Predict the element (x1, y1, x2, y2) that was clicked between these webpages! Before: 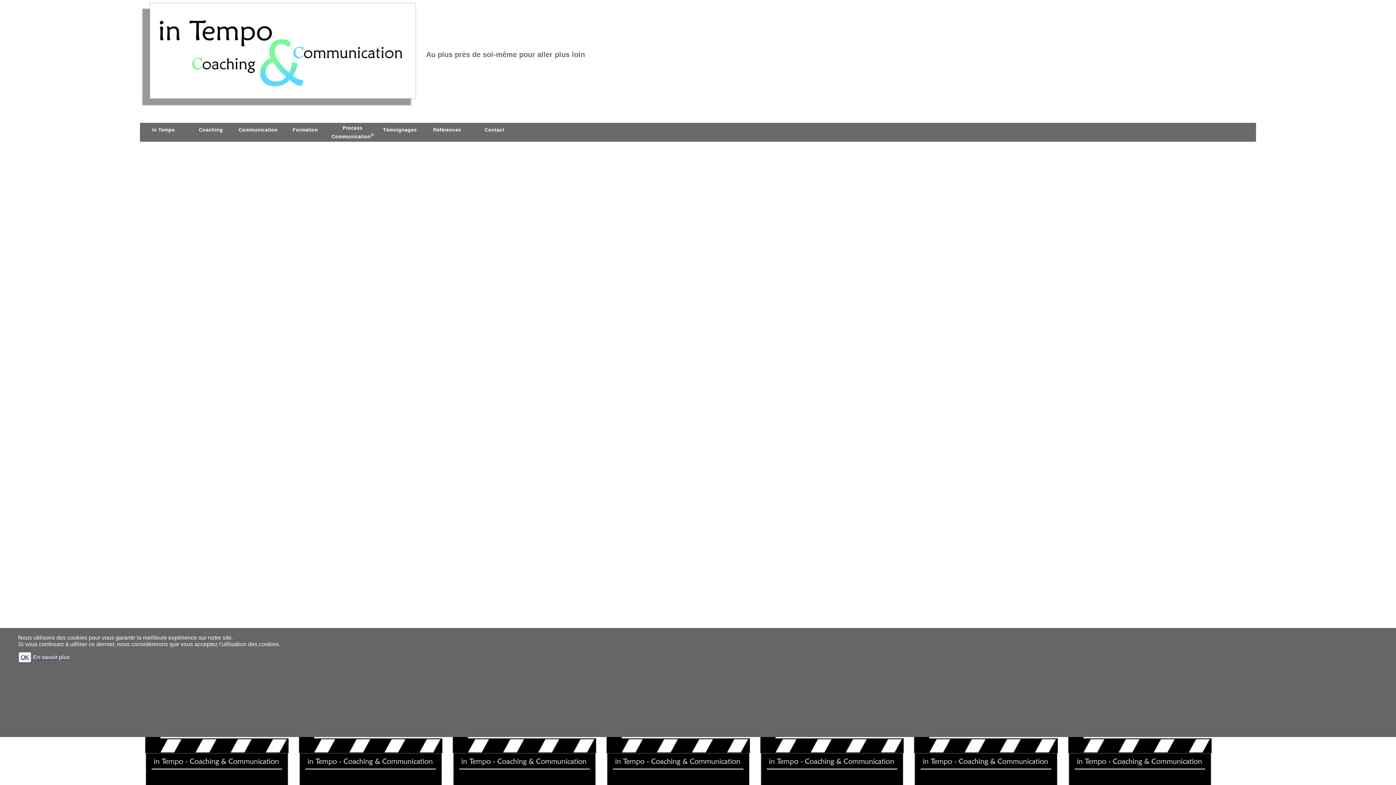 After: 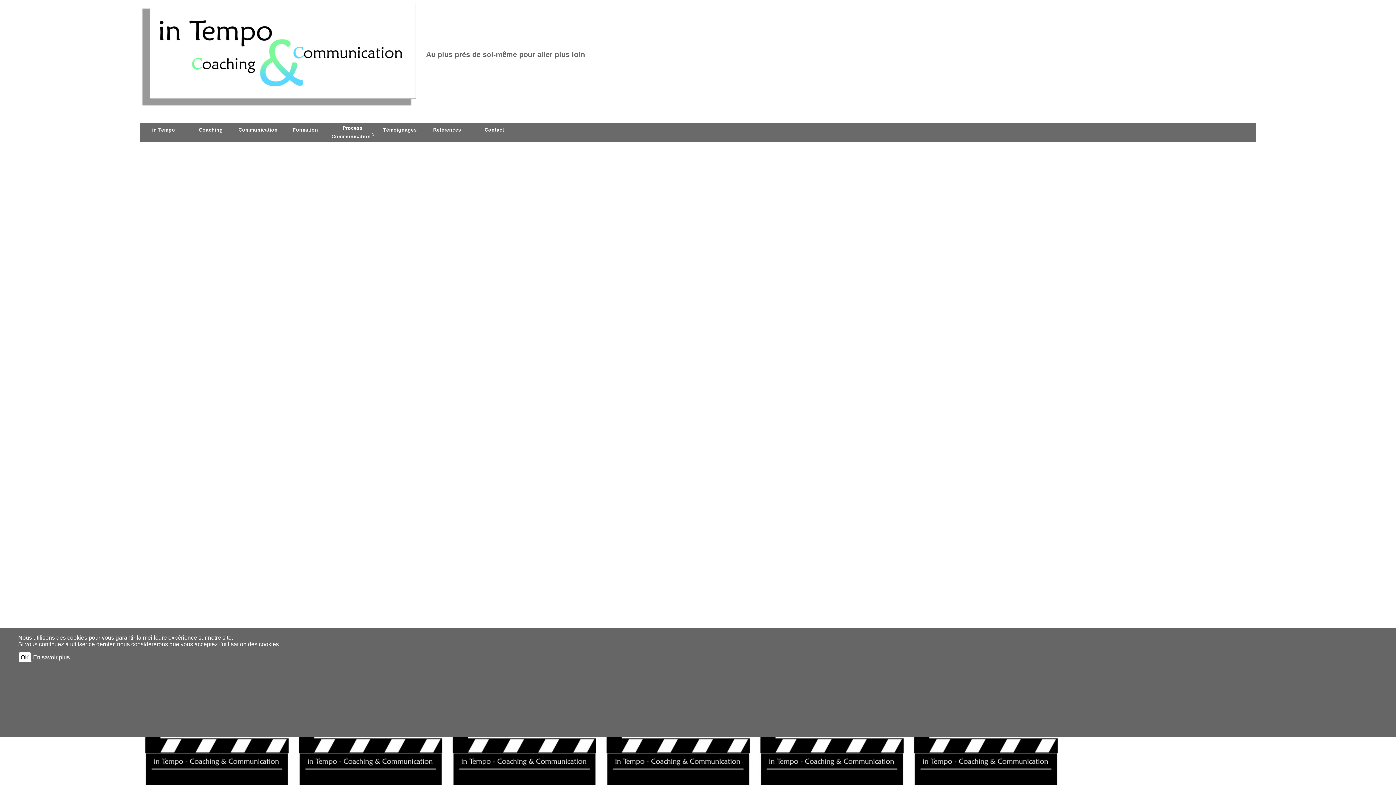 Action: bbox: (451, 766, 596, 772)